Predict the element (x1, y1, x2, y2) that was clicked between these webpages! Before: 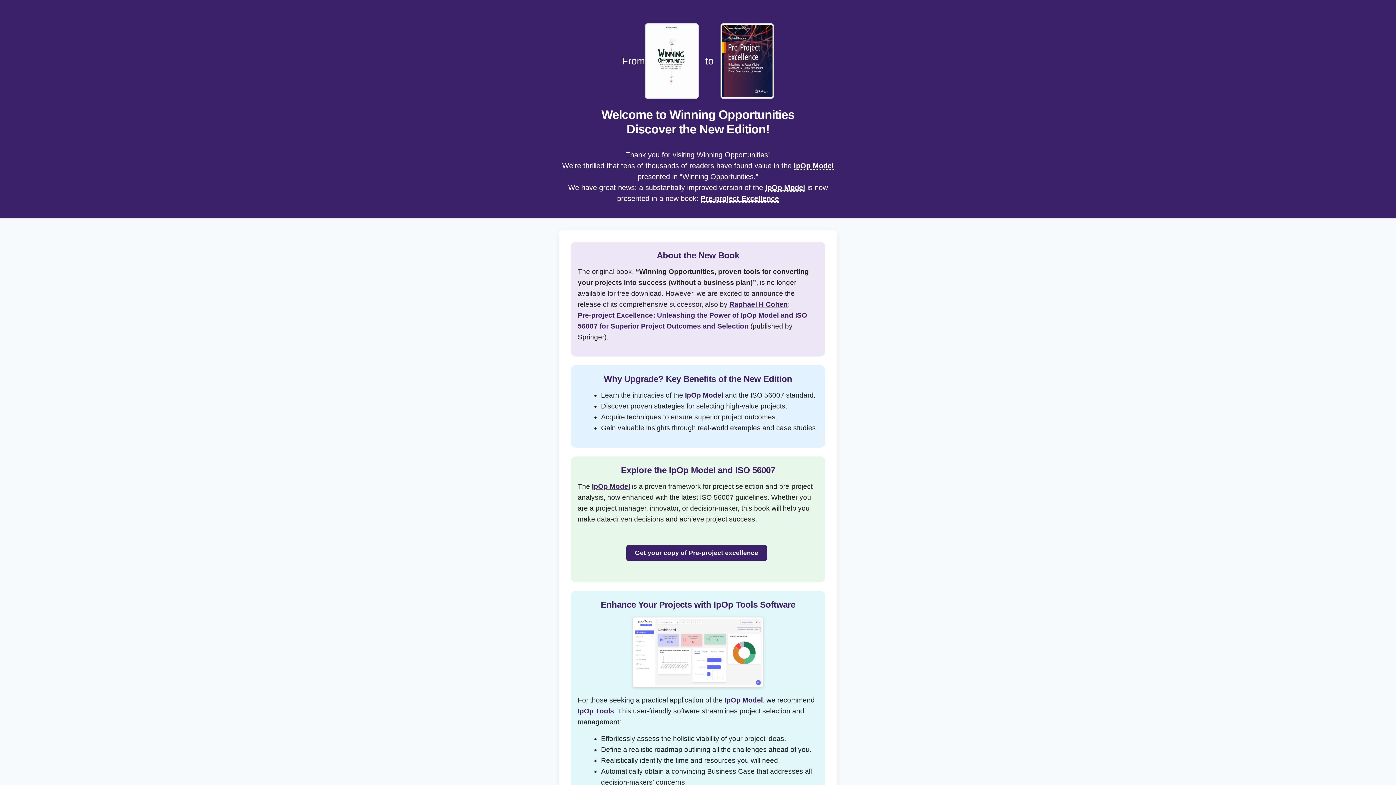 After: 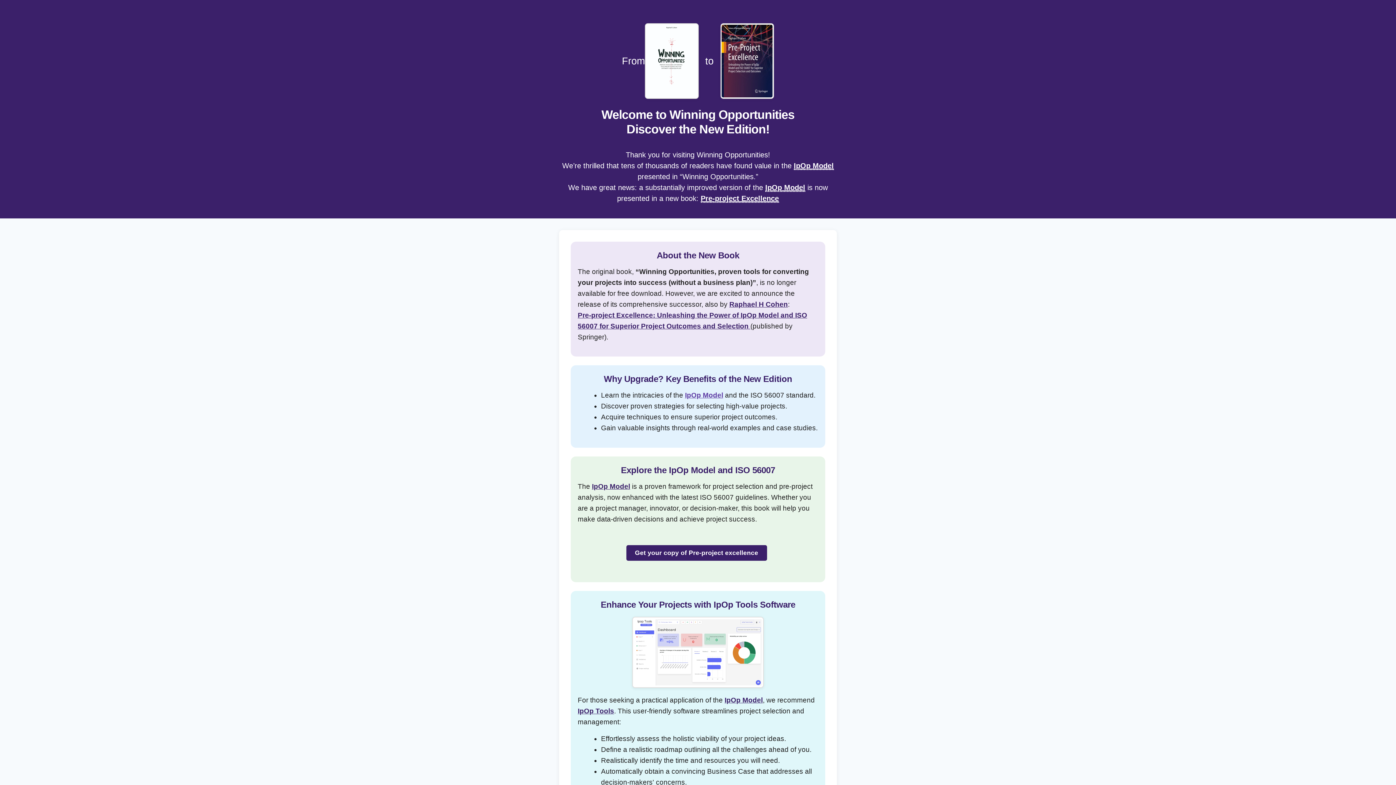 Action: label: IpOp Model bbox: (685, 391, 723, 399)